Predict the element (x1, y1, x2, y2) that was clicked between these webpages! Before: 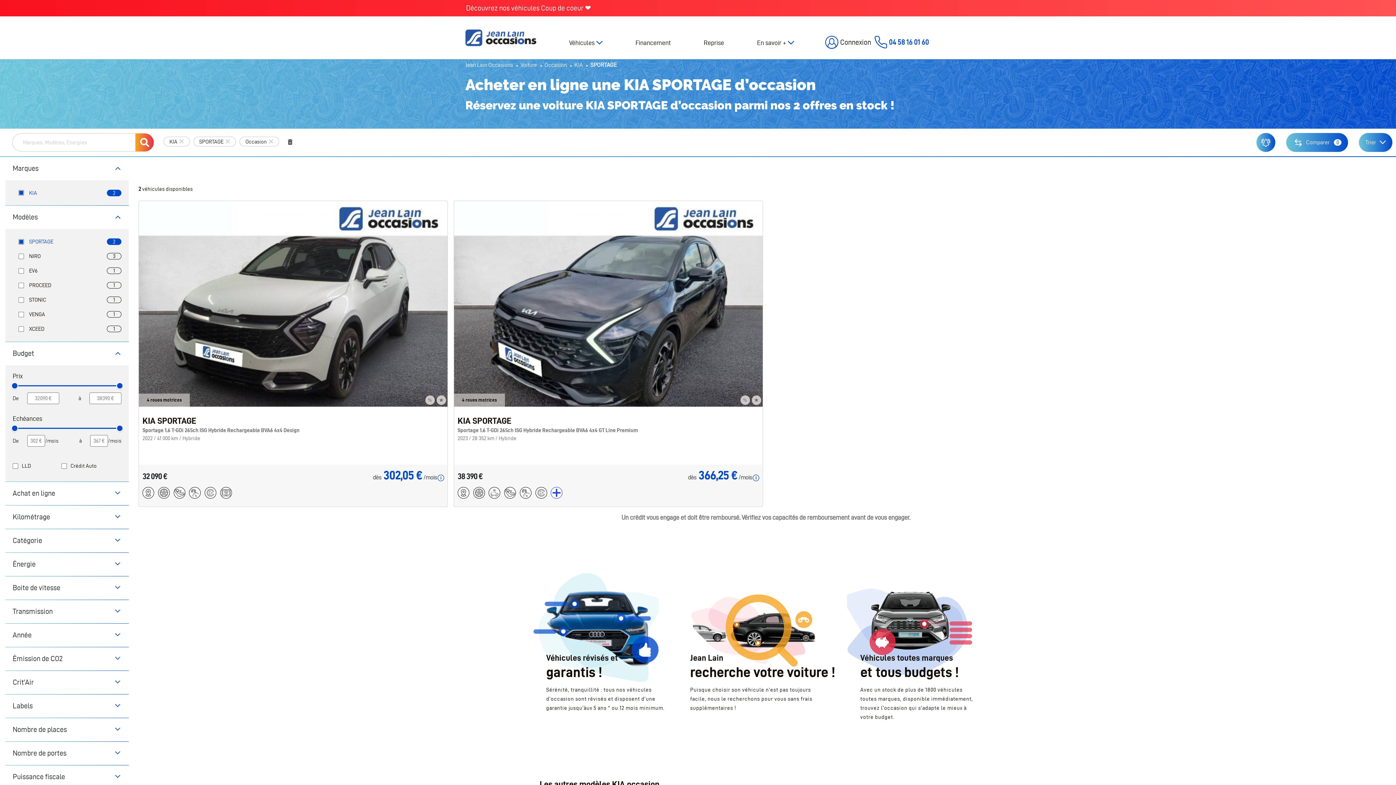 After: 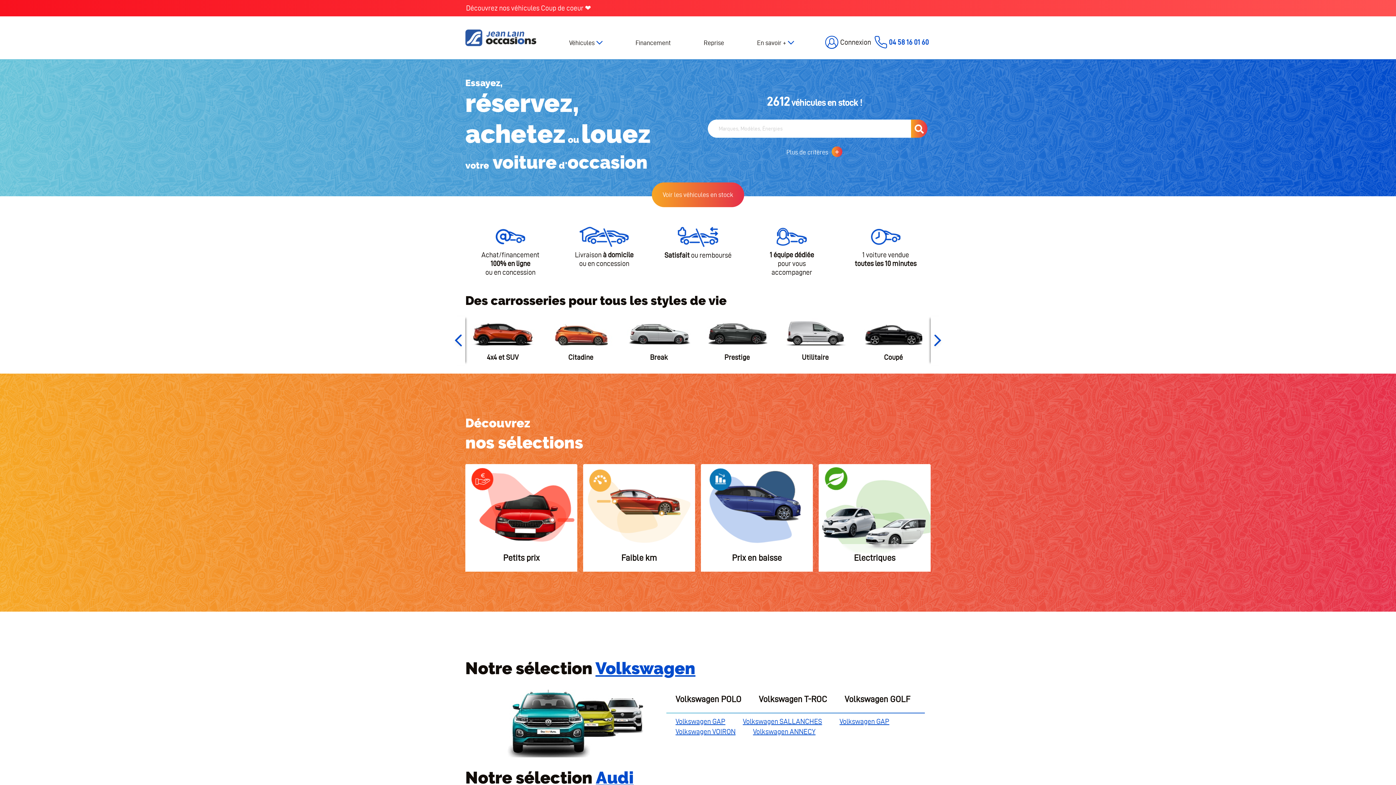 Action: bbox: (465, 29, 536, 46)